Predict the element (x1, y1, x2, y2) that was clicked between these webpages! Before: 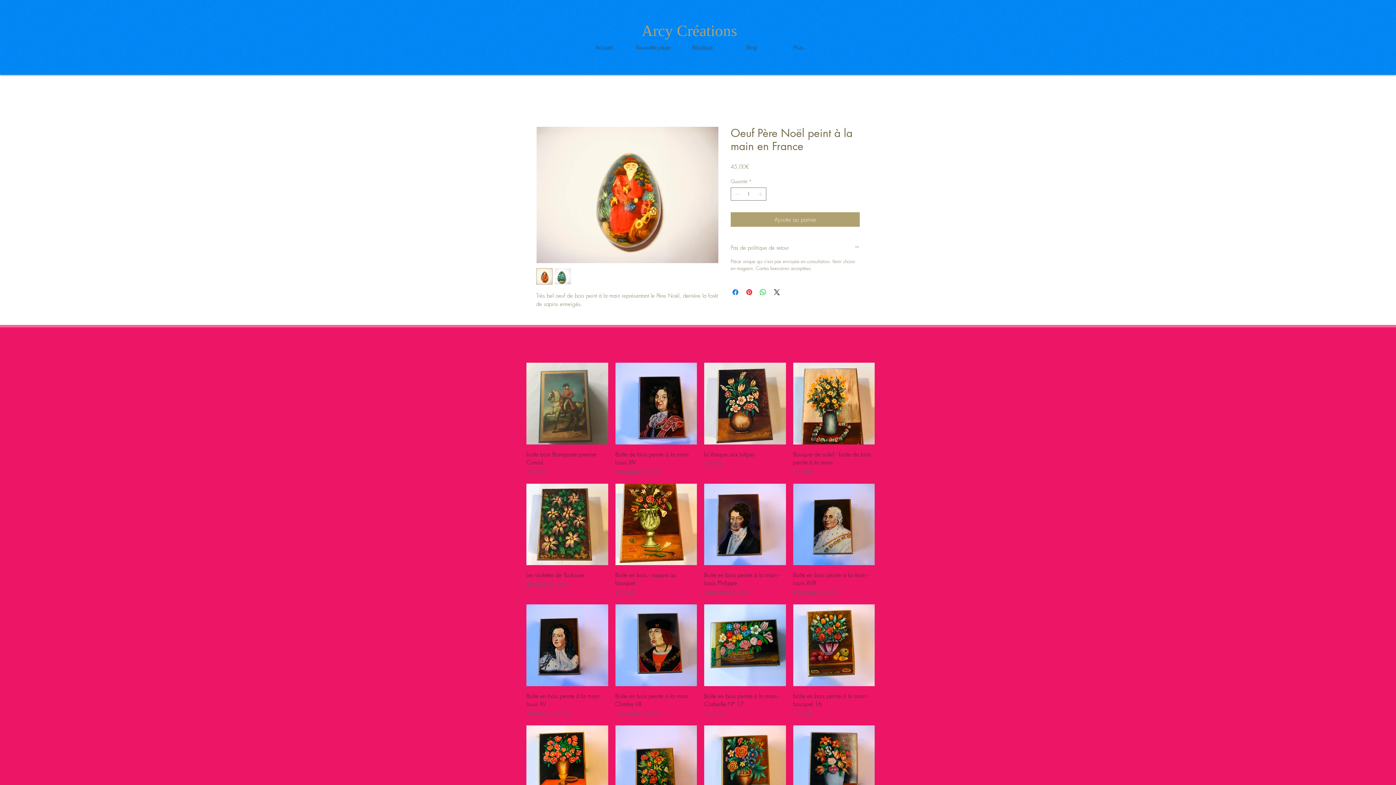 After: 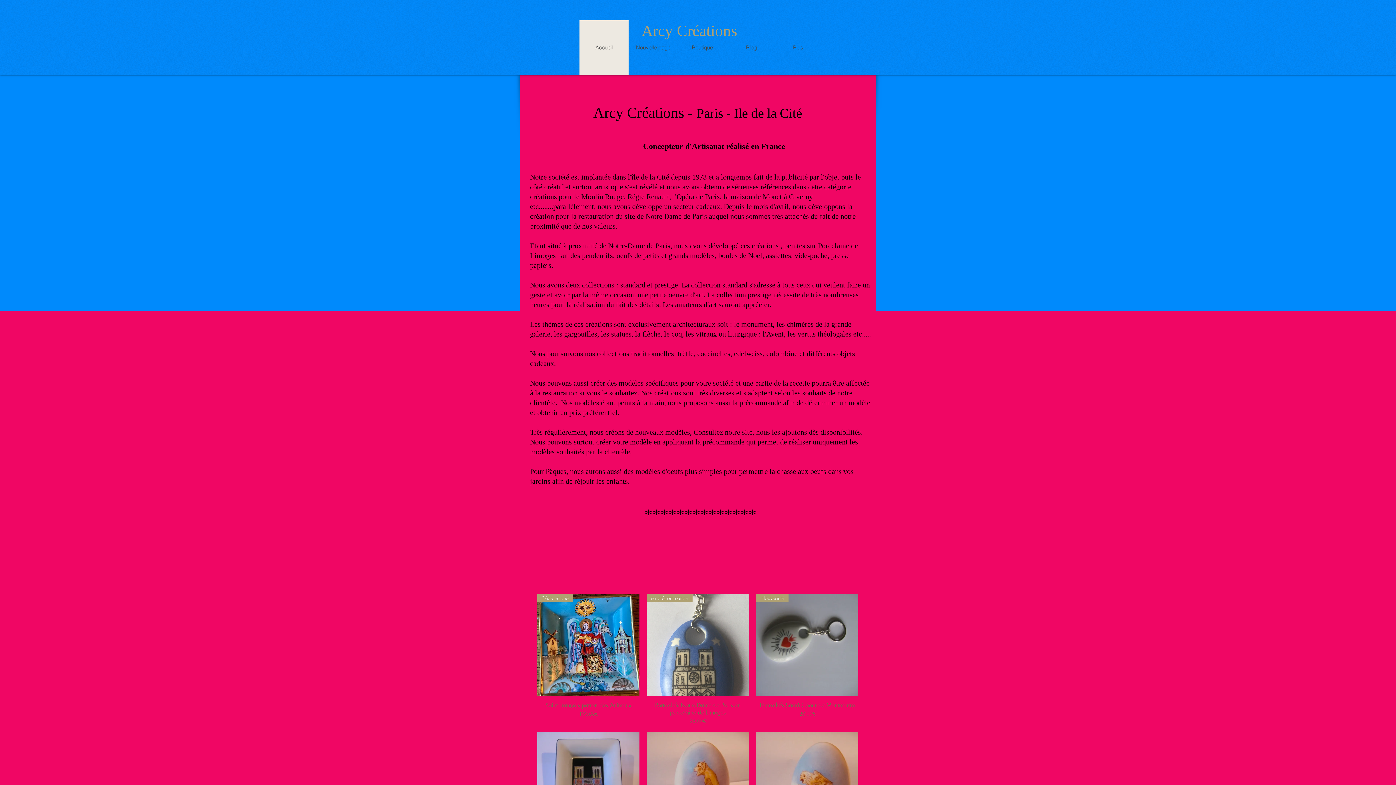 Action: label: Accueil bbox: (579, 20, 628, 74)